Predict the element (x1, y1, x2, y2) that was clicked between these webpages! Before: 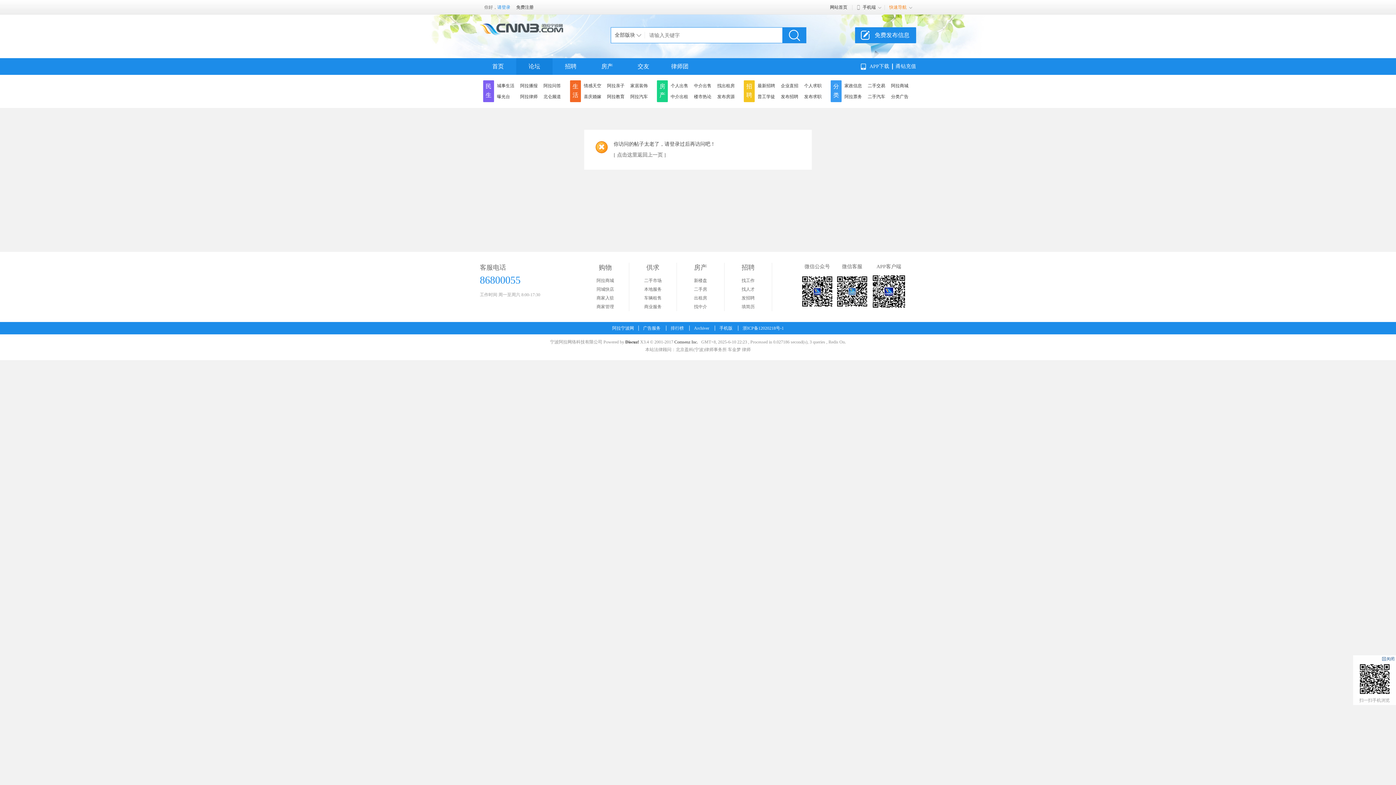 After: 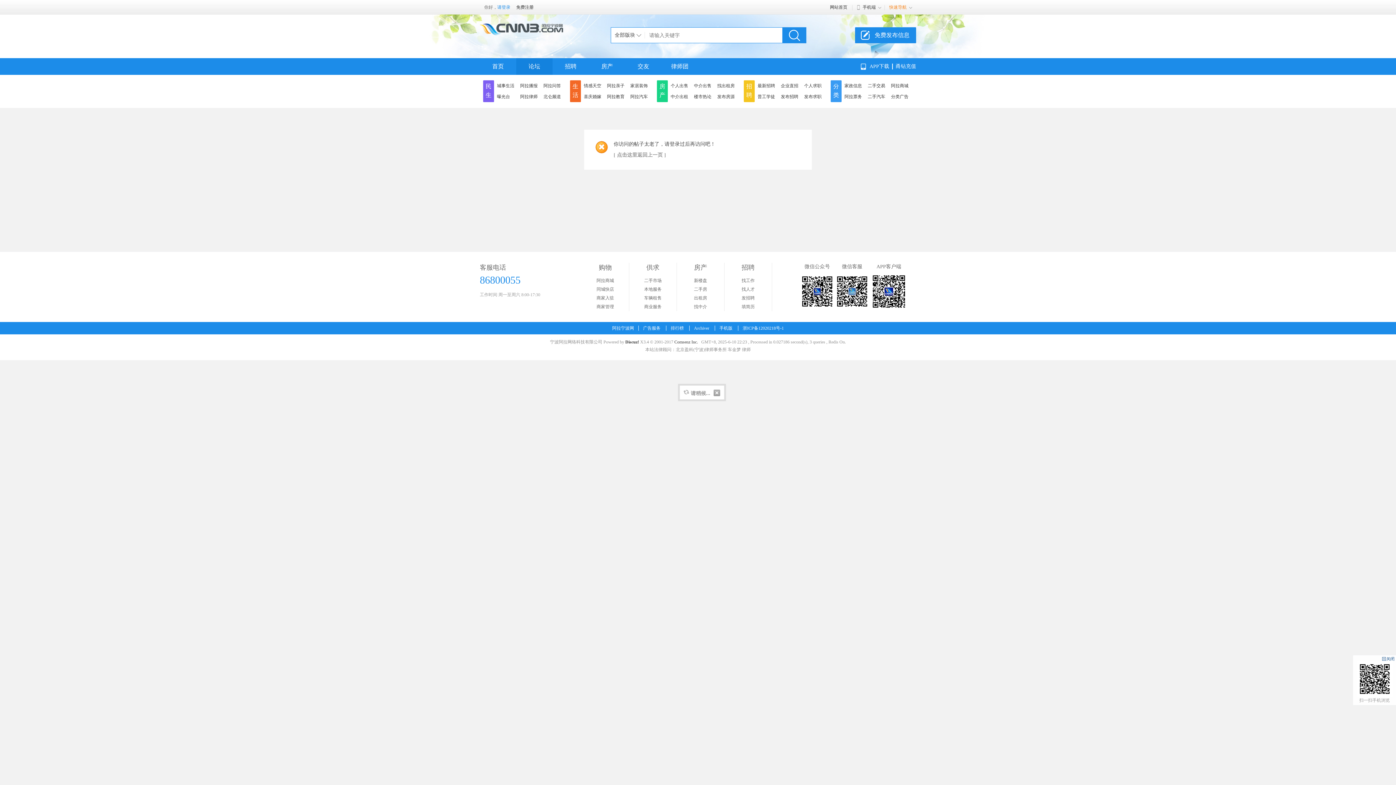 Action: label: 请登录 bbox: (497, 4, 510, 9)